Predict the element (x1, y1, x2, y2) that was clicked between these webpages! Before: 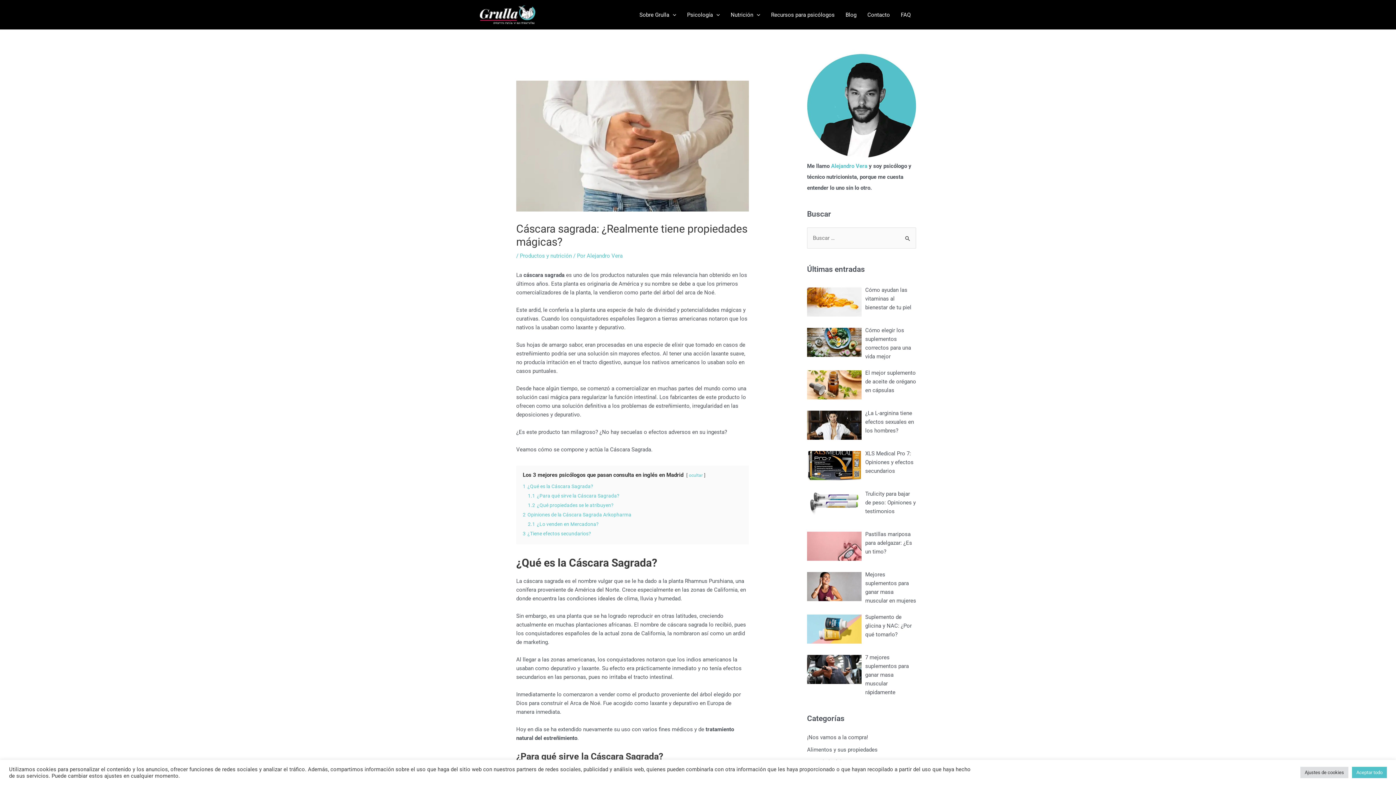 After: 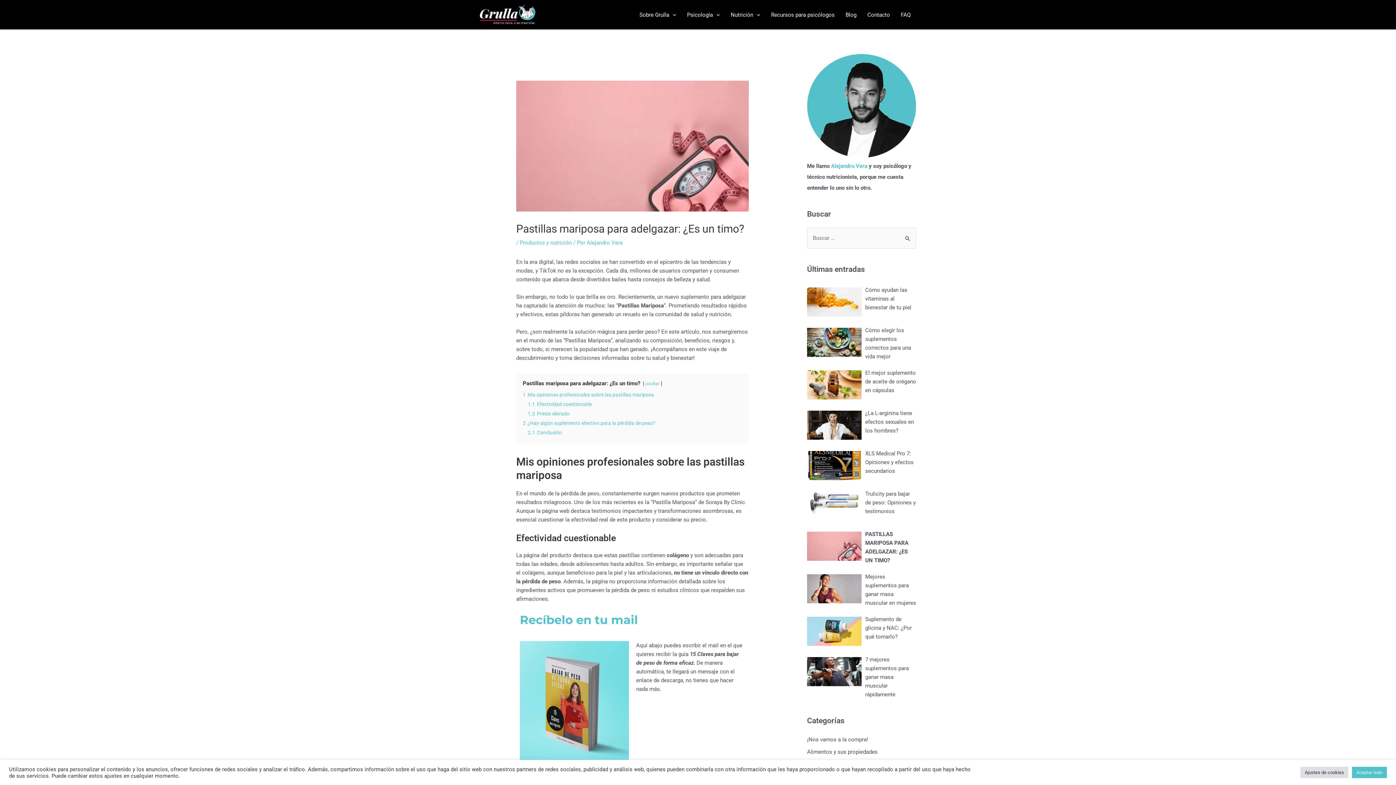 Action: bbox: (807, 532, 861, 561)